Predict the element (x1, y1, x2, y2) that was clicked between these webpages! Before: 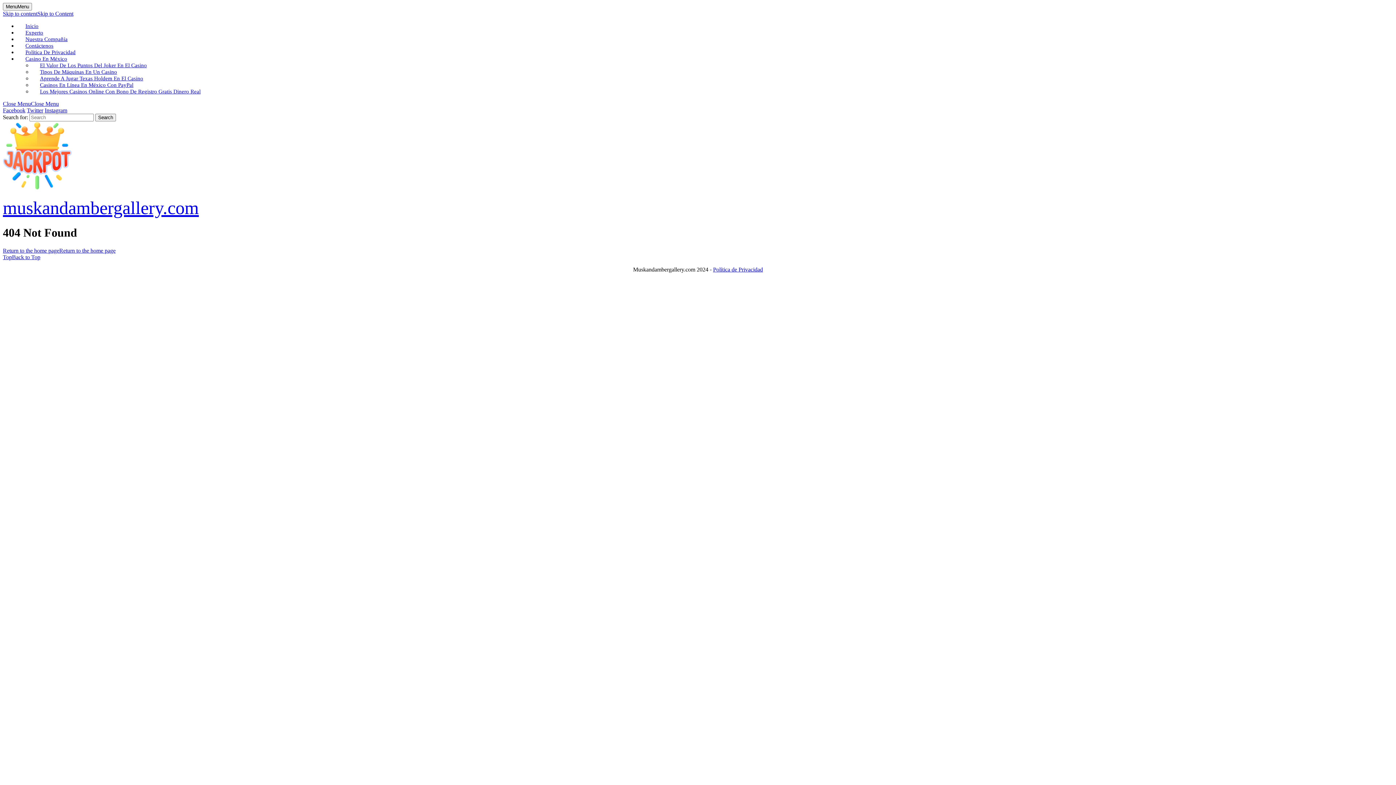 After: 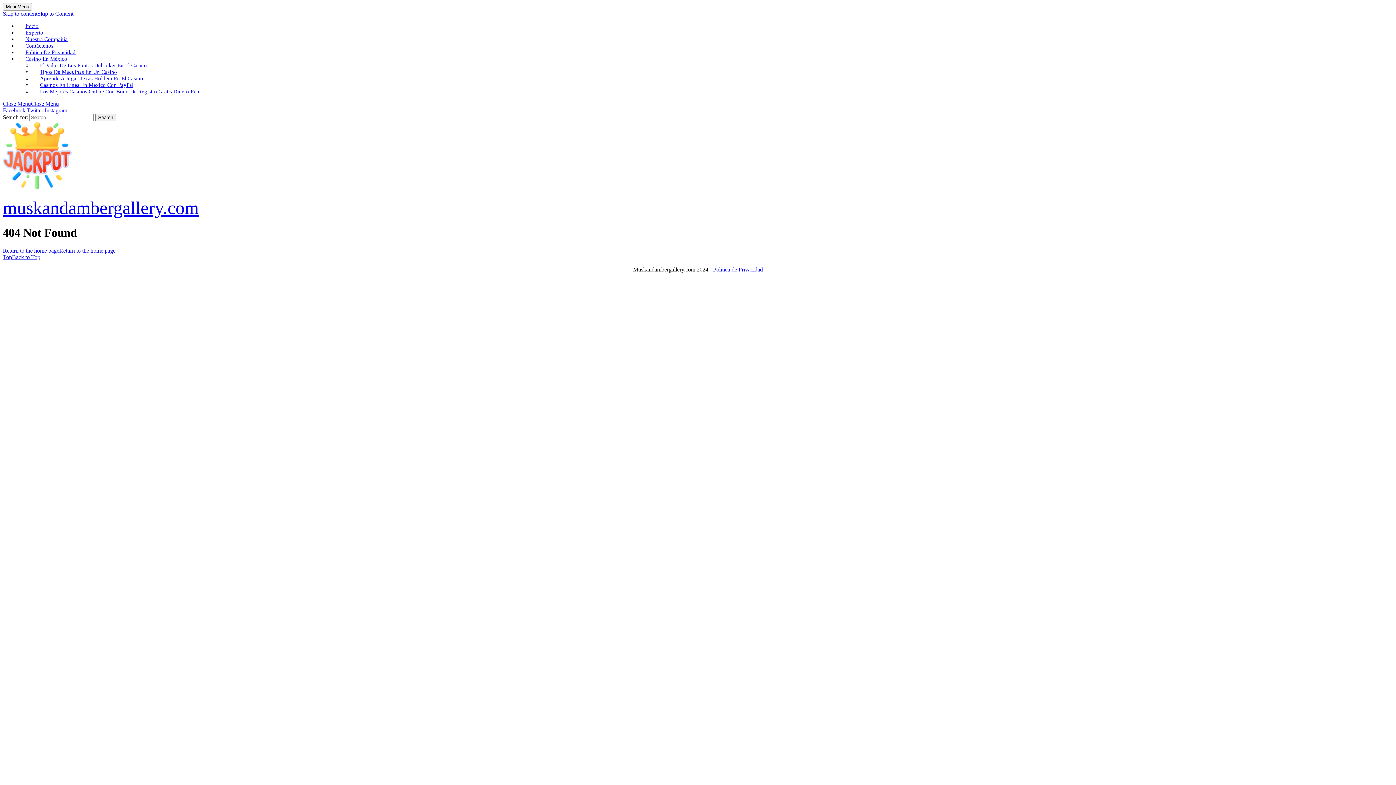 Action: label: Instagram bbox: (44, 107, 67, 113)